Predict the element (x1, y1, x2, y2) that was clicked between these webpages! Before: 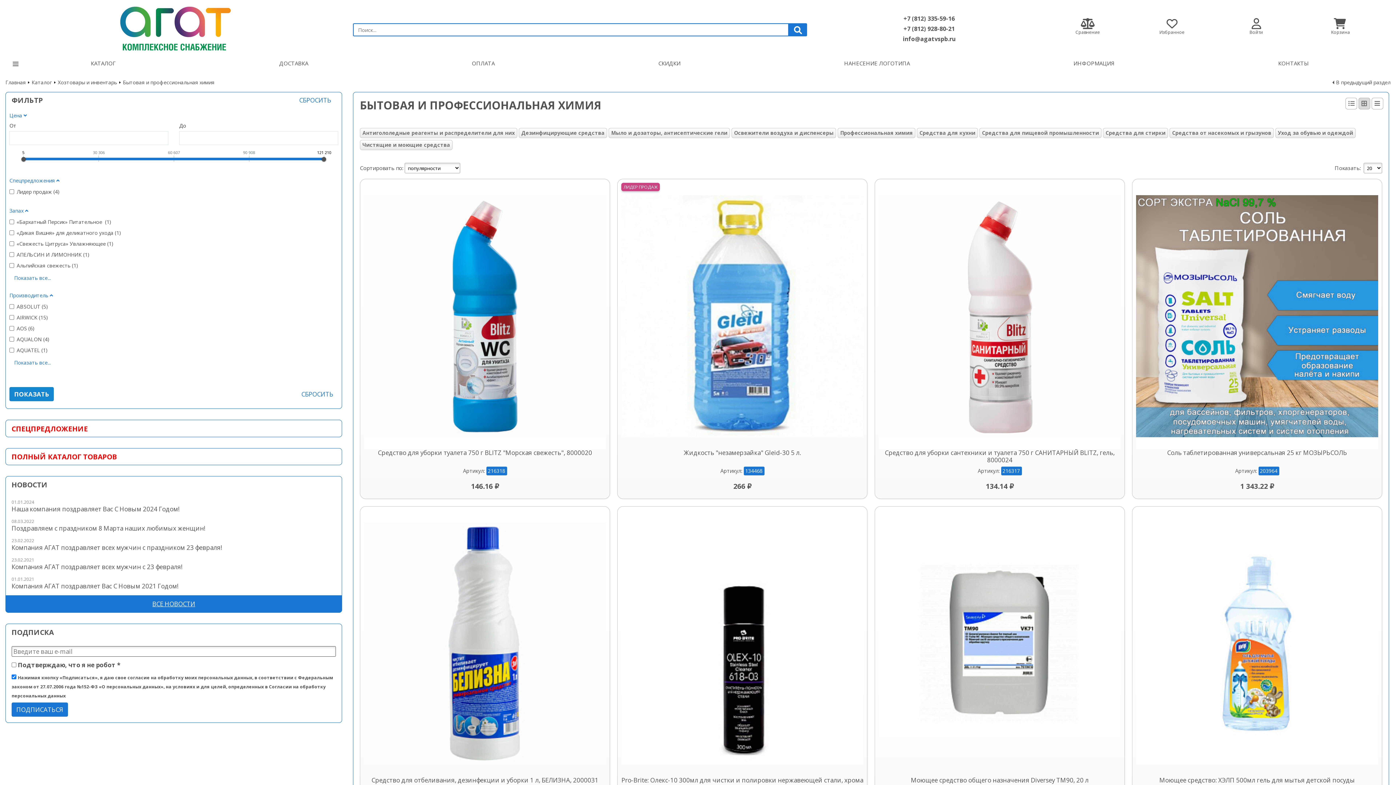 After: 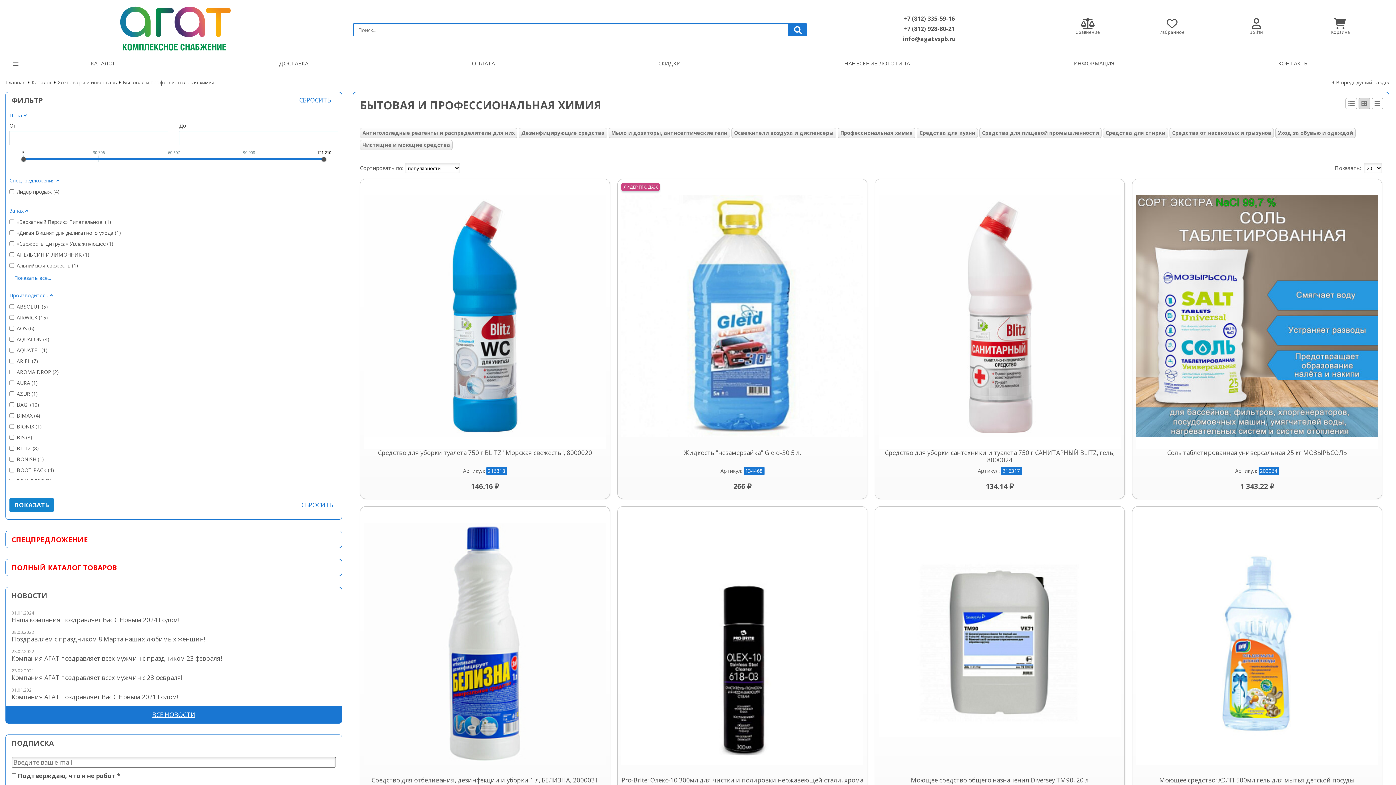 Action: label: Показать все... bbox: (9, 356, 55, 369)